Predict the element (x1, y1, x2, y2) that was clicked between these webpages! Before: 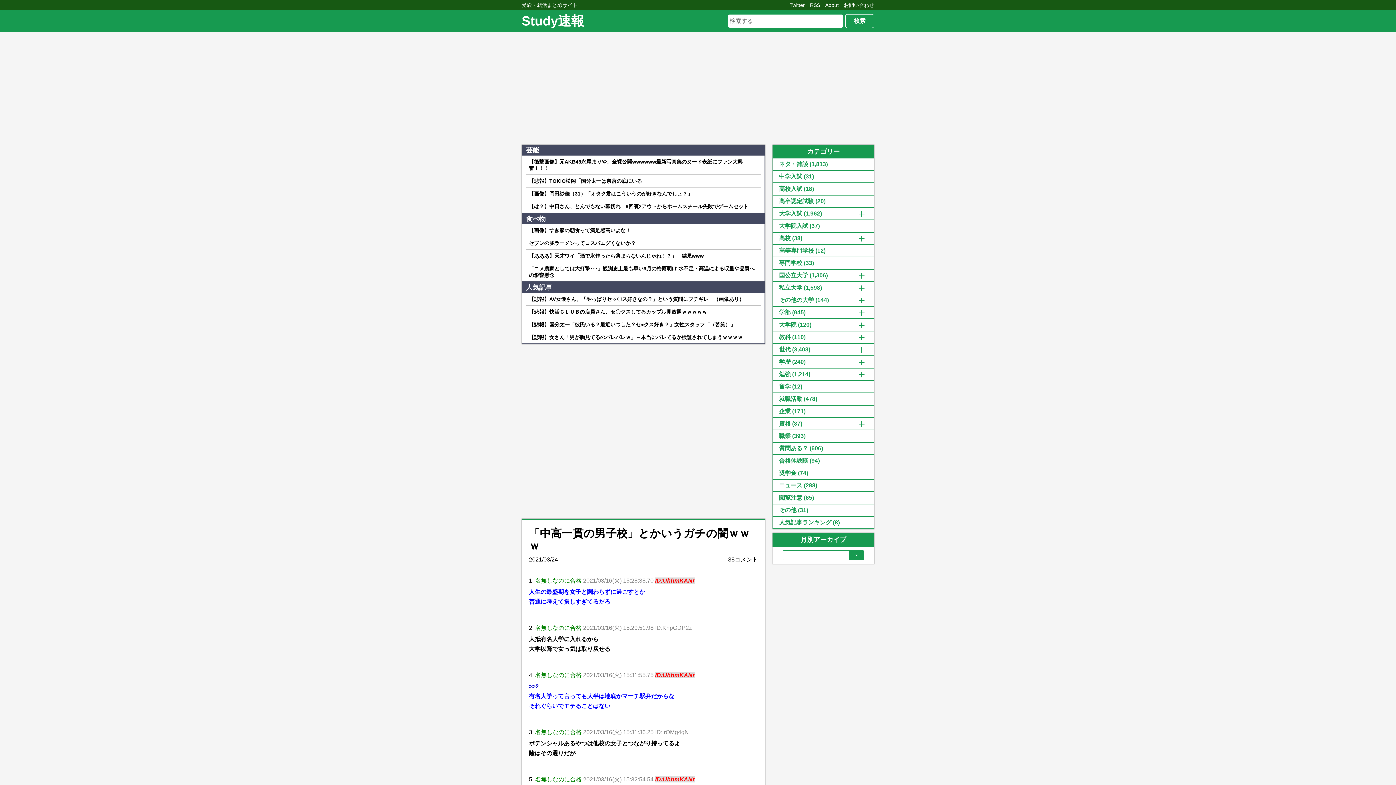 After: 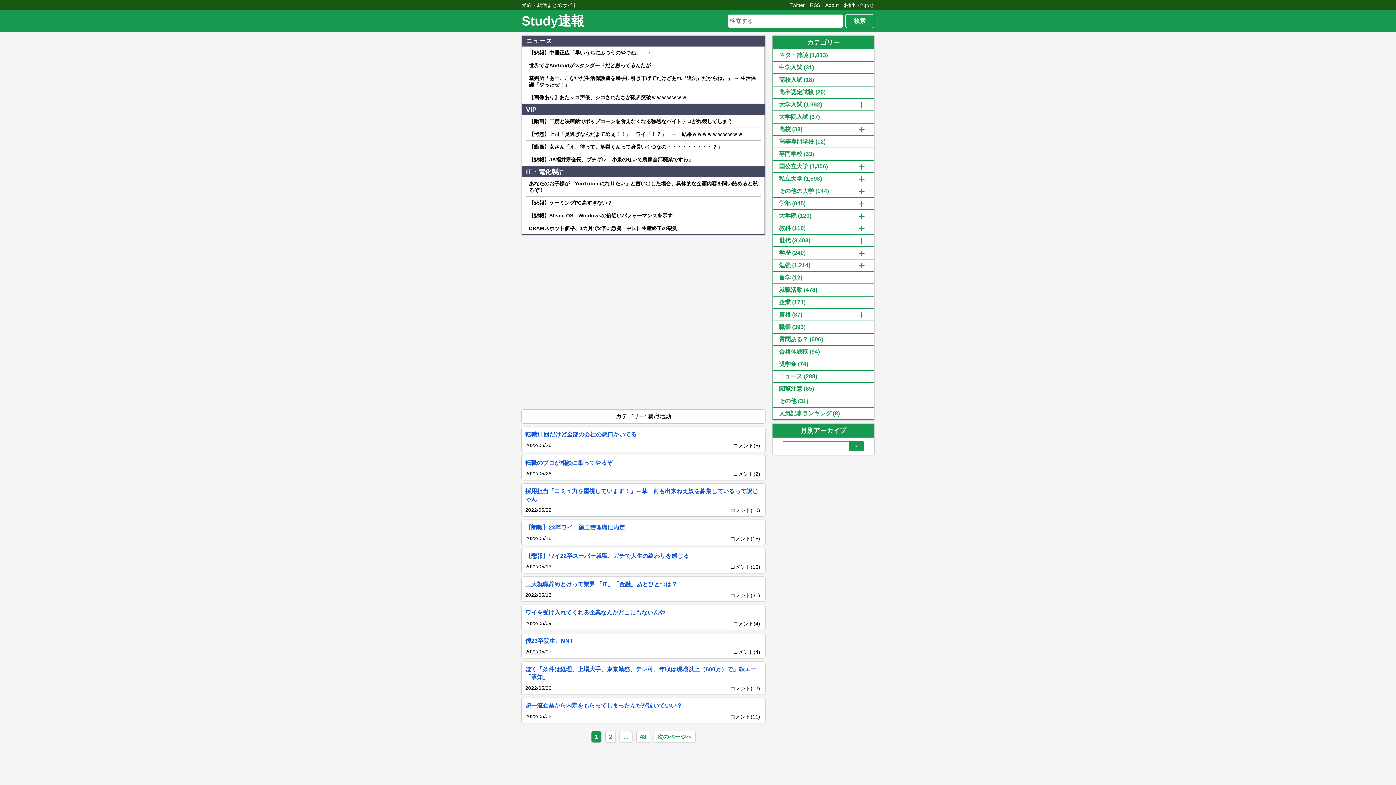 Action: bbox: (779, 396, 802, 402) label: 就職活動